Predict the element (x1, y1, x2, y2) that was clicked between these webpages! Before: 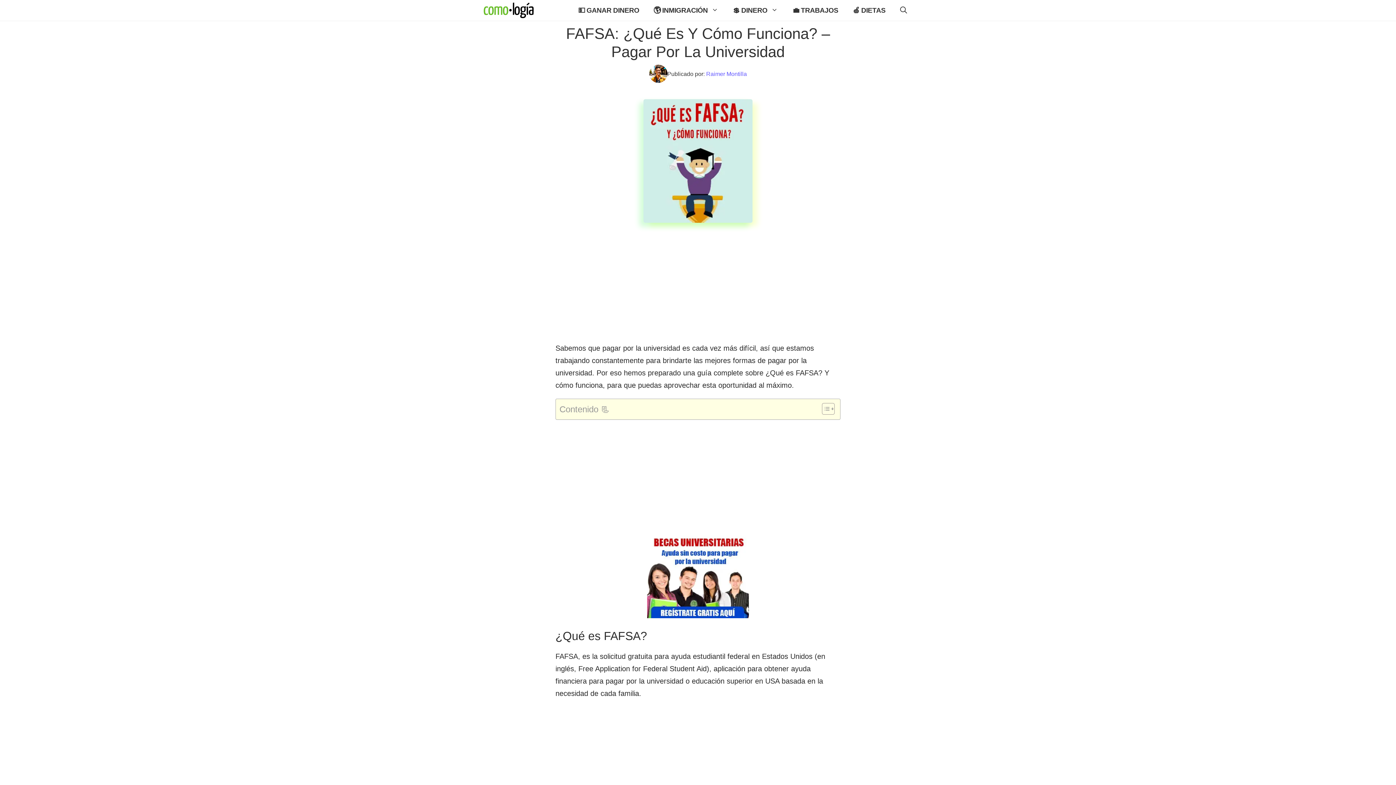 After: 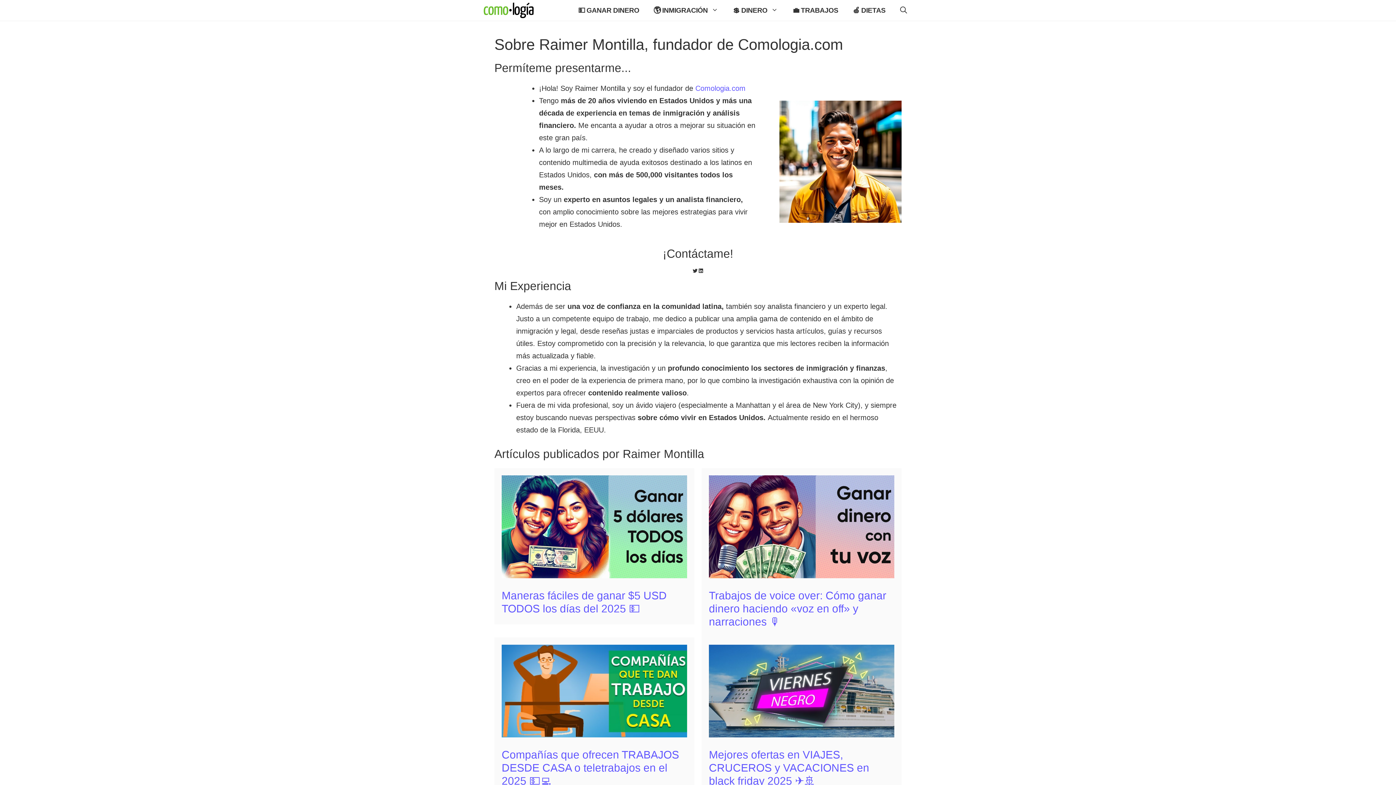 Action: bbox: (706, 70, 747, 77) label: Raimer Montilla